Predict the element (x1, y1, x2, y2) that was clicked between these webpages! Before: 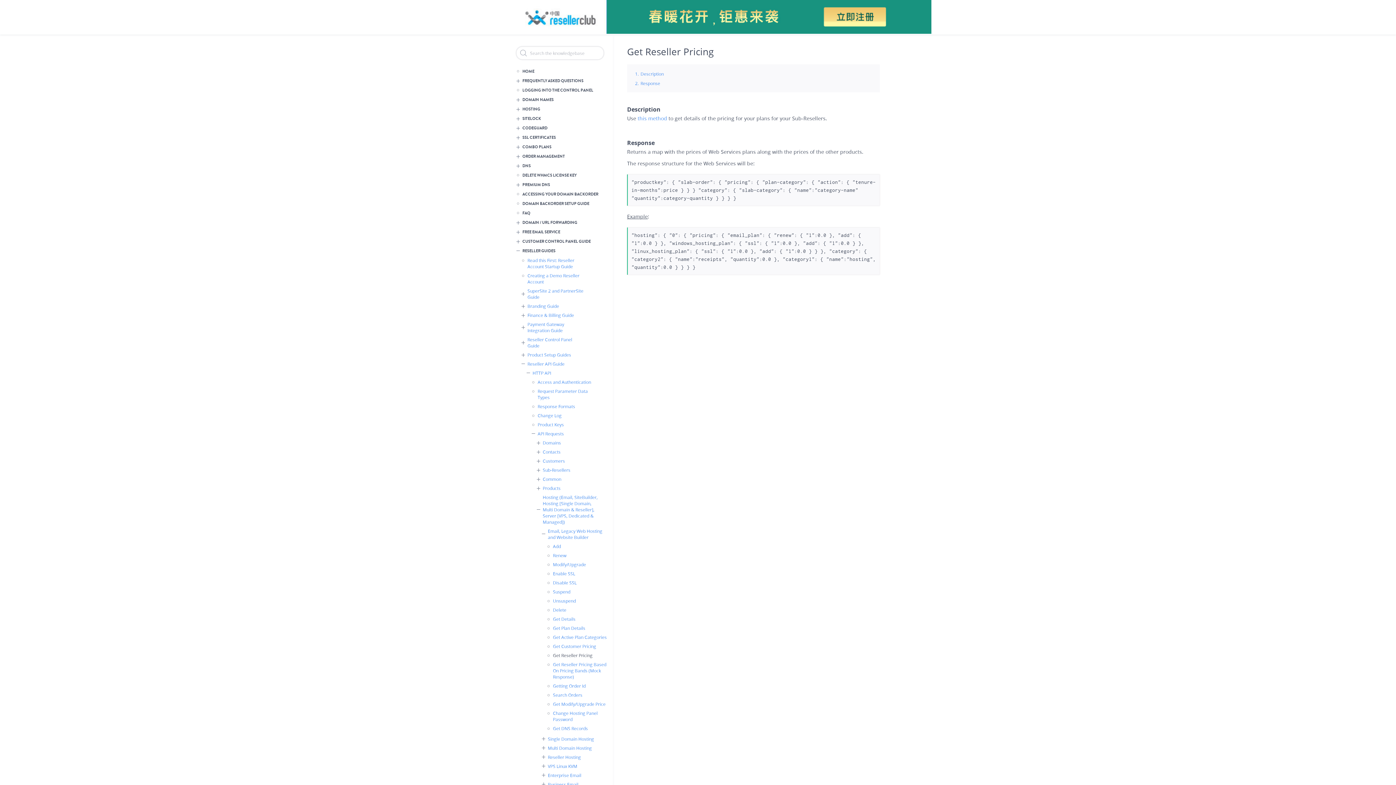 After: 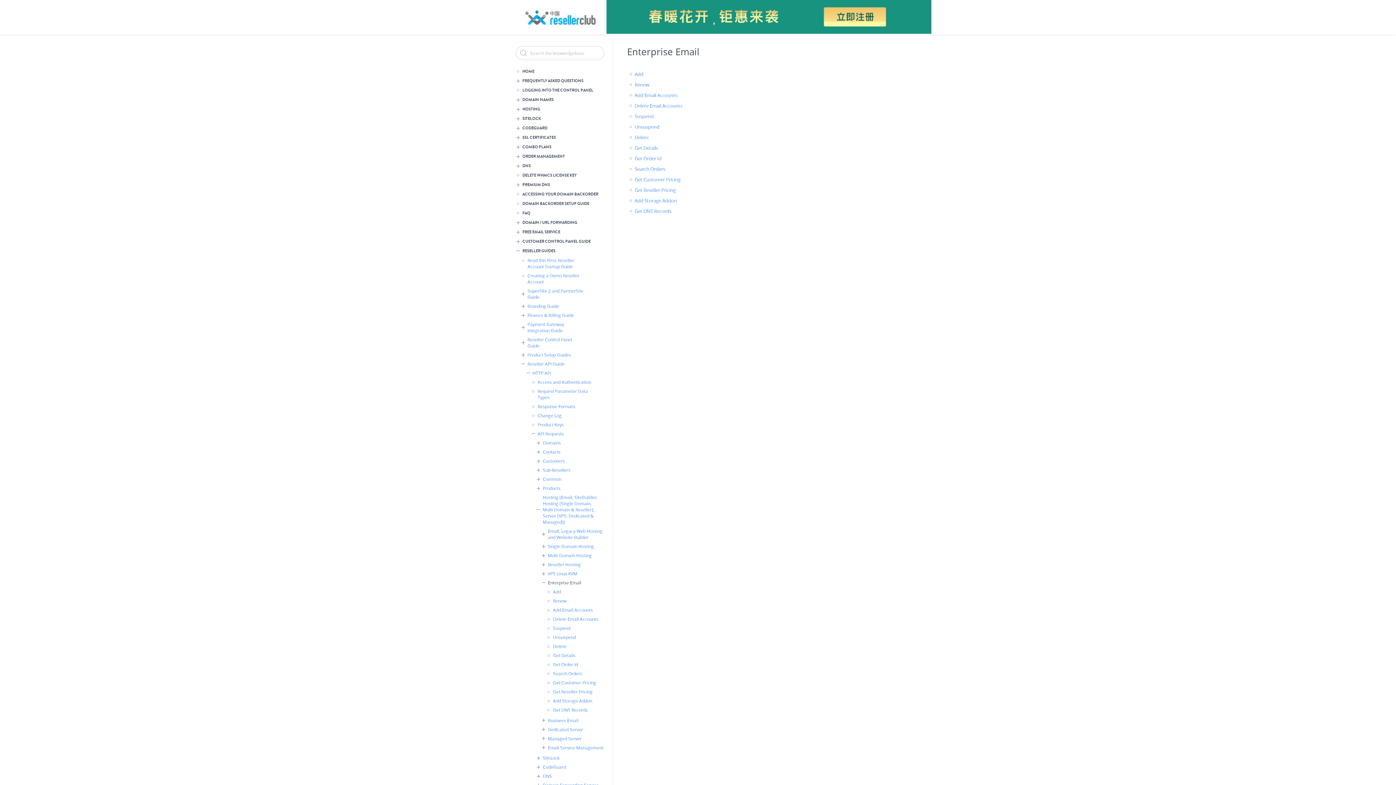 Action: label: Enterprise Email bbox: (546, 772, 604, 778)